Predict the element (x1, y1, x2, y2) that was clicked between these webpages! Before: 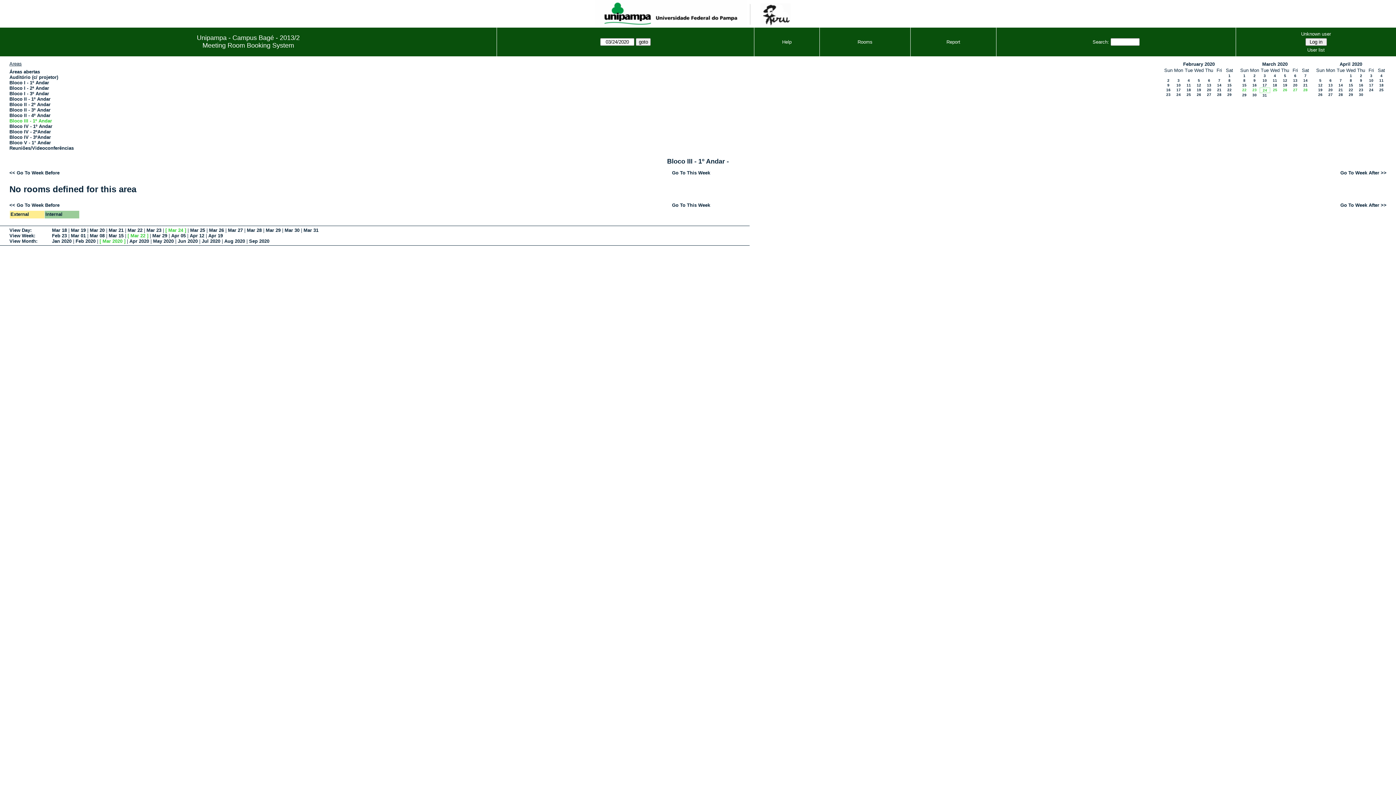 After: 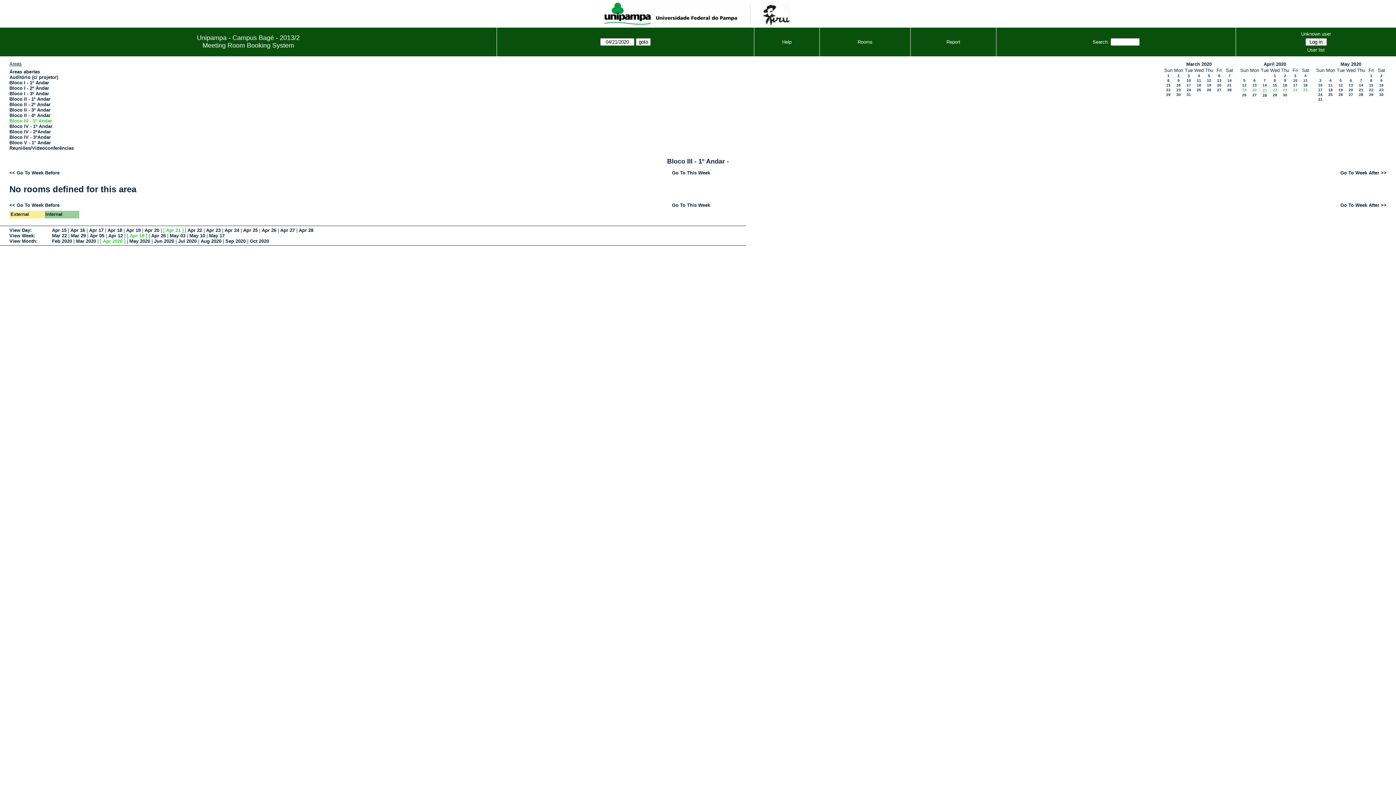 Action: label: Apr 19 bbox: (208, 233, 222, 238)